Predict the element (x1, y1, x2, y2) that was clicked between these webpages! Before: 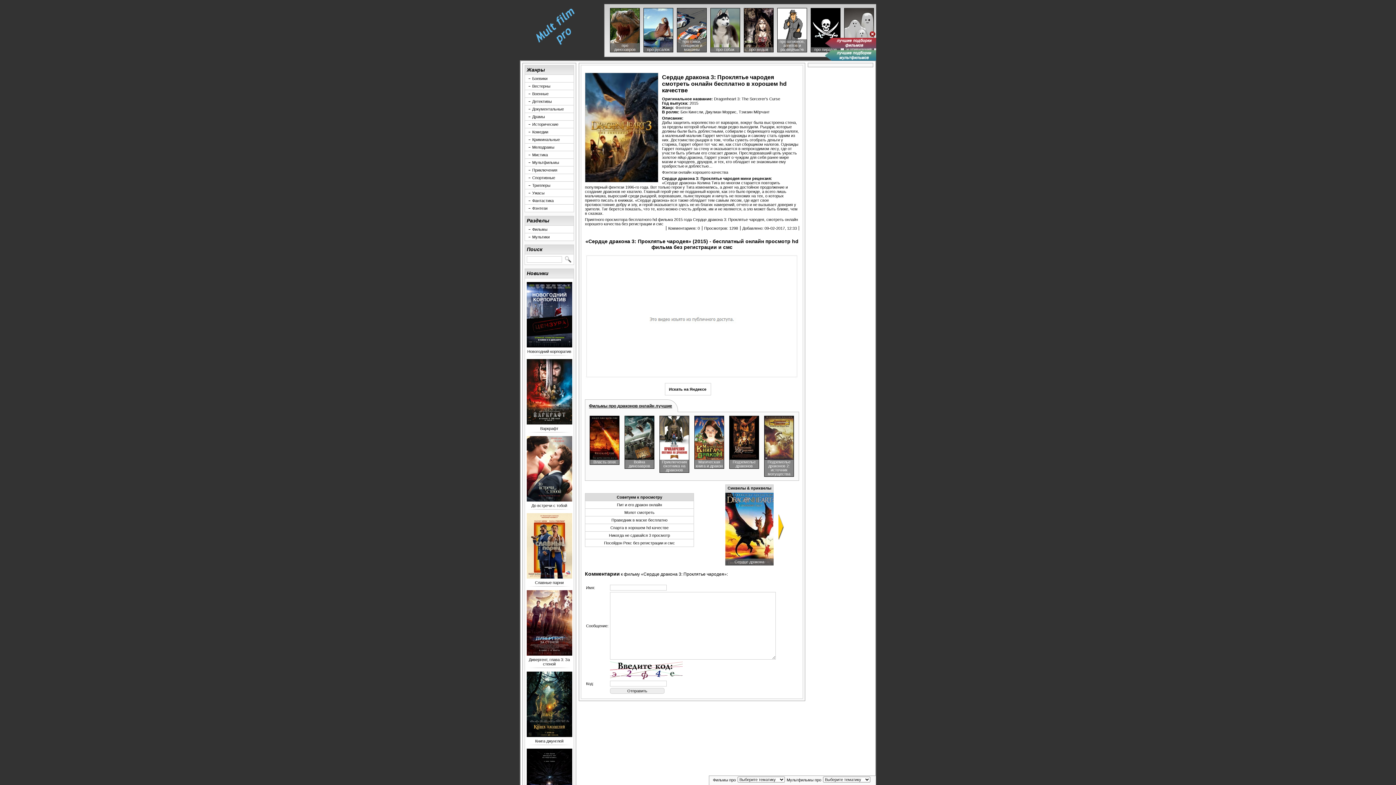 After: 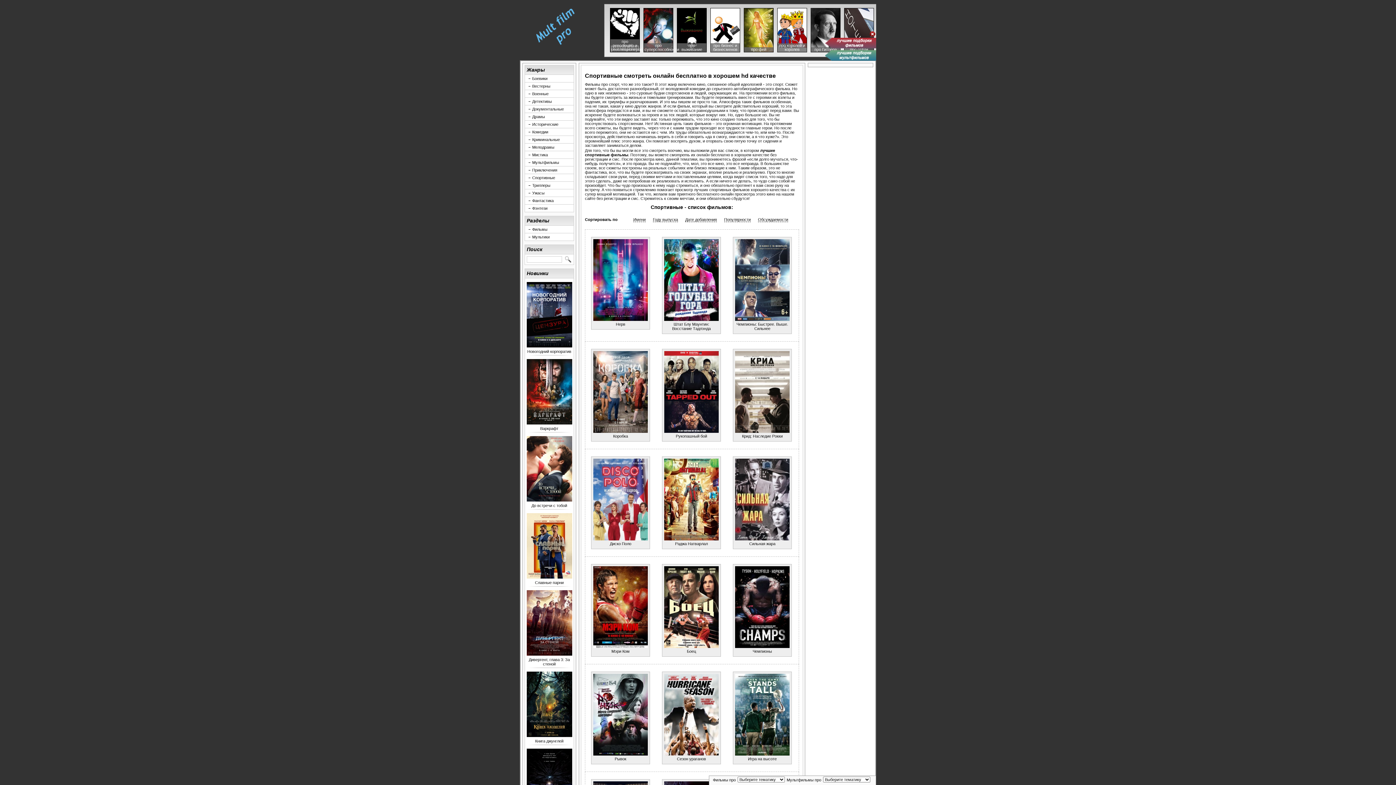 Action: label: Спортивные bbox: (525, 173, 573, 181)